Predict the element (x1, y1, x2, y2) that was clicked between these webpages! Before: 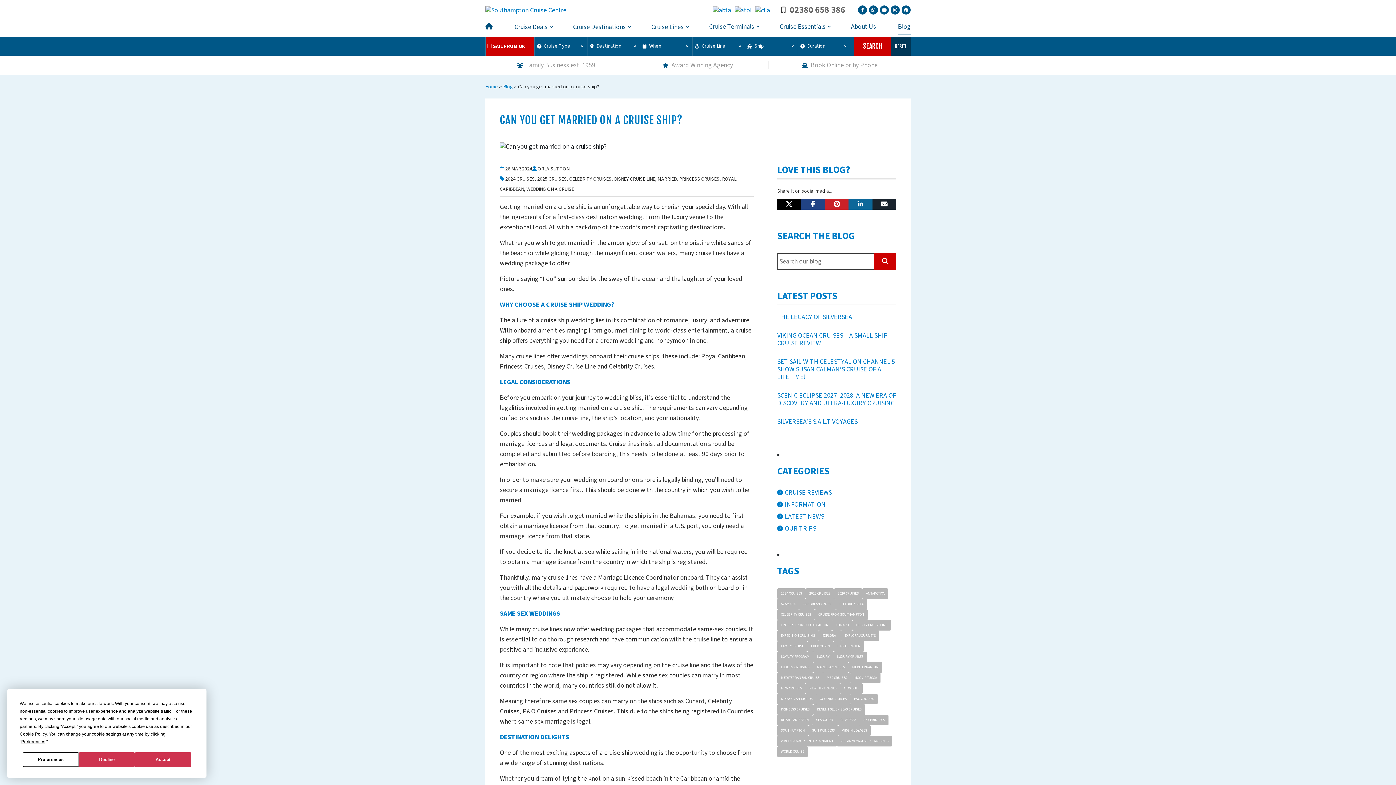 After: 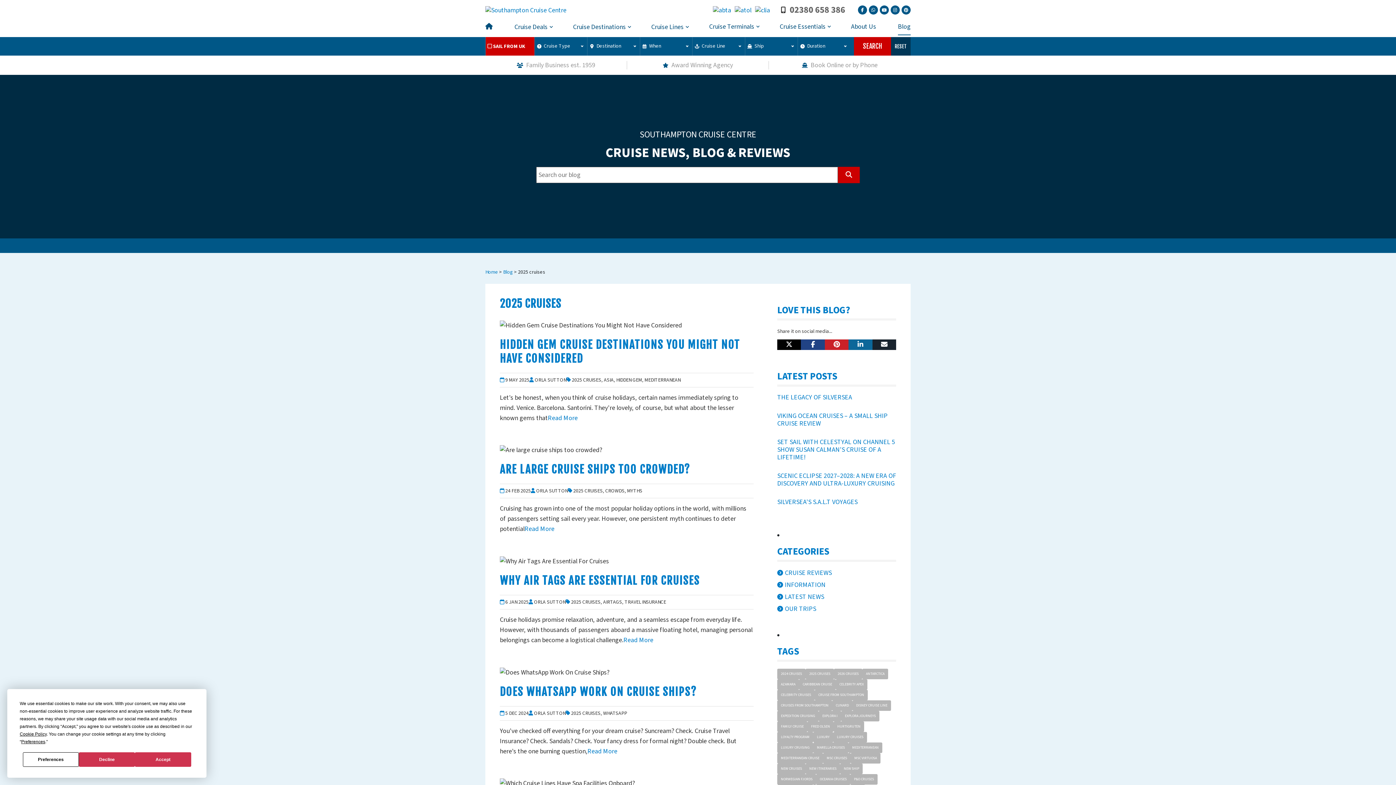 Action: bbox: (805, 588, 834, 599) label: 2025 cruises (36 items)